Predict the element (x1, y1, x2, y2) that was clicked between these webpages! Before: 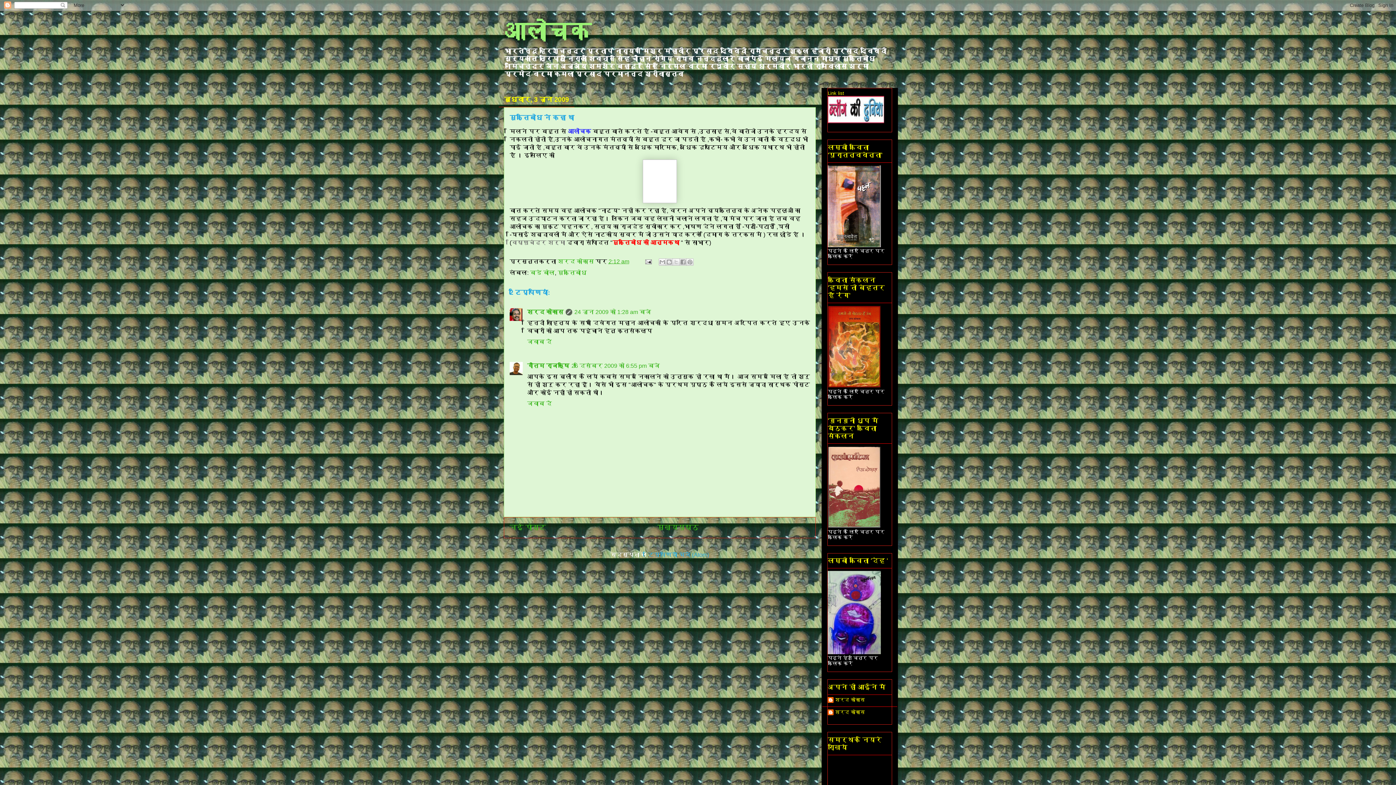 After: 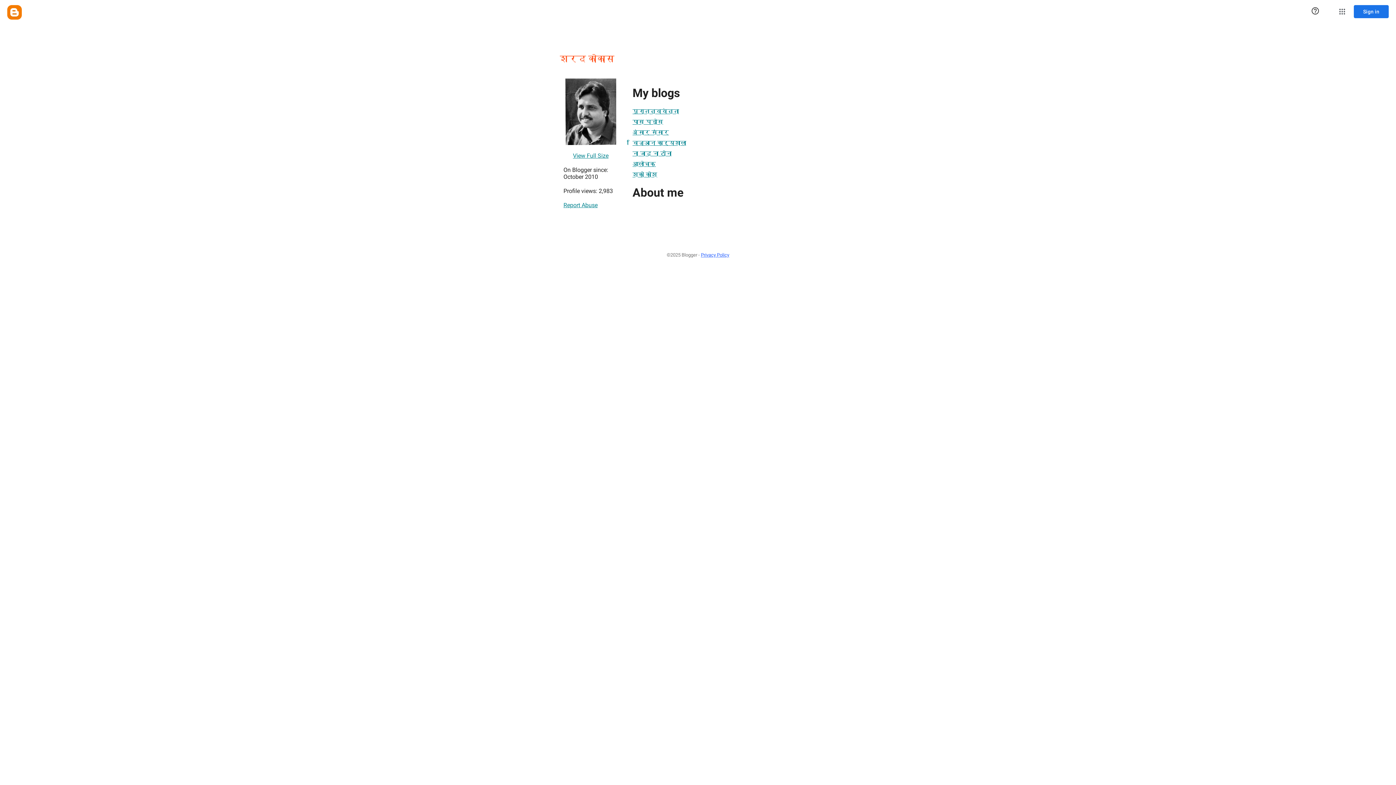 Action: bbox: (828, 697, 865, 704) label: शरद कोकास